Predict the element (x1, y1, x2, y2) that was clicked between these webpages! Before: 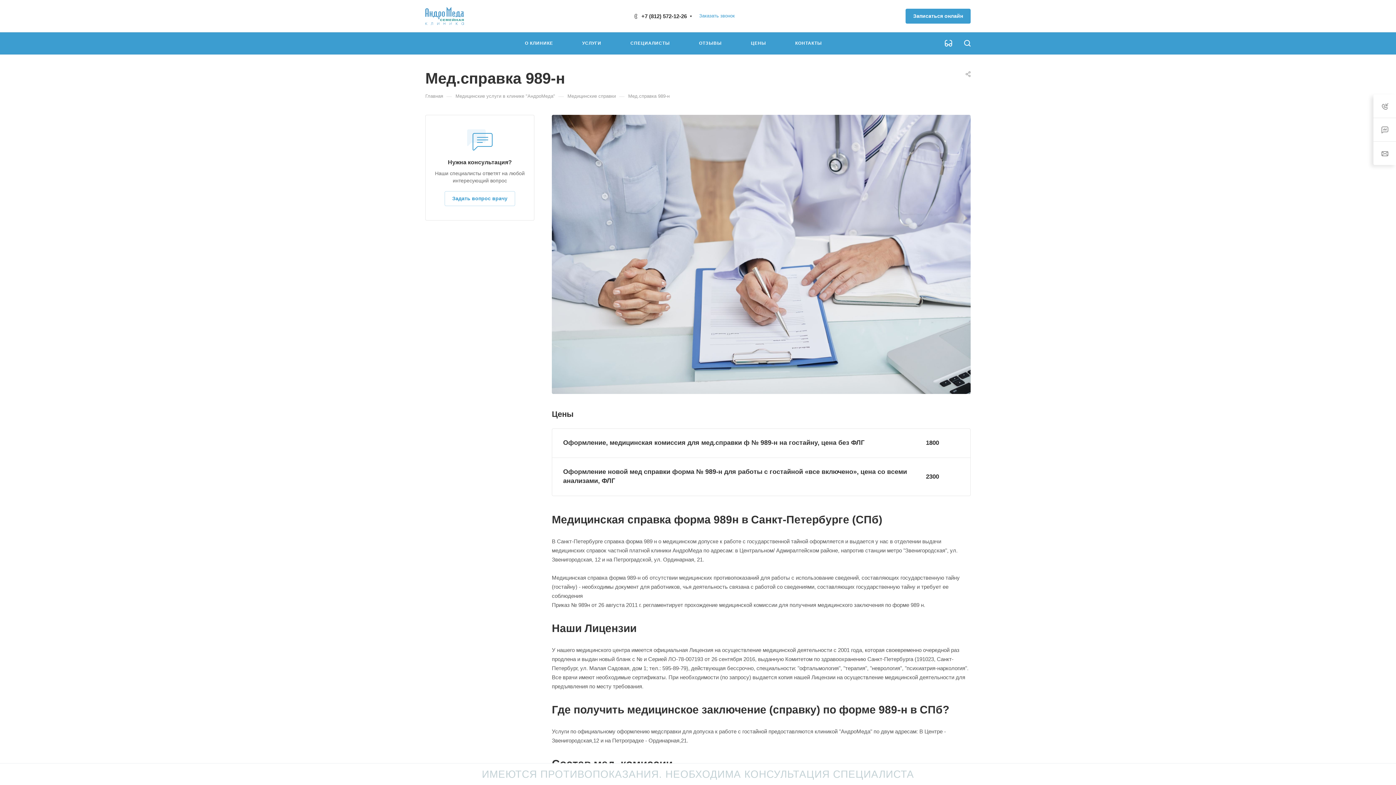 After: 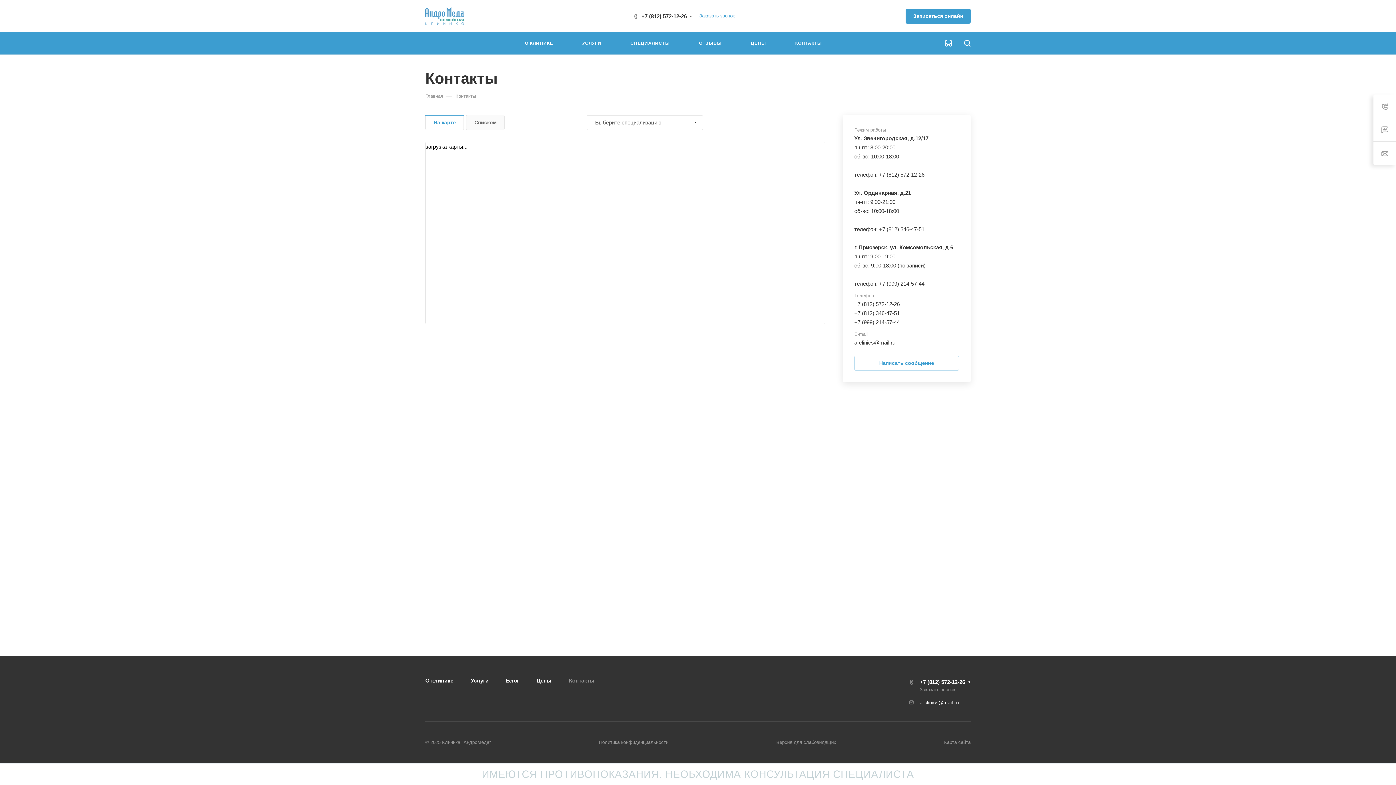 Action: label: КОНТАКТЫ bbox: (795, 32, 822, 54)